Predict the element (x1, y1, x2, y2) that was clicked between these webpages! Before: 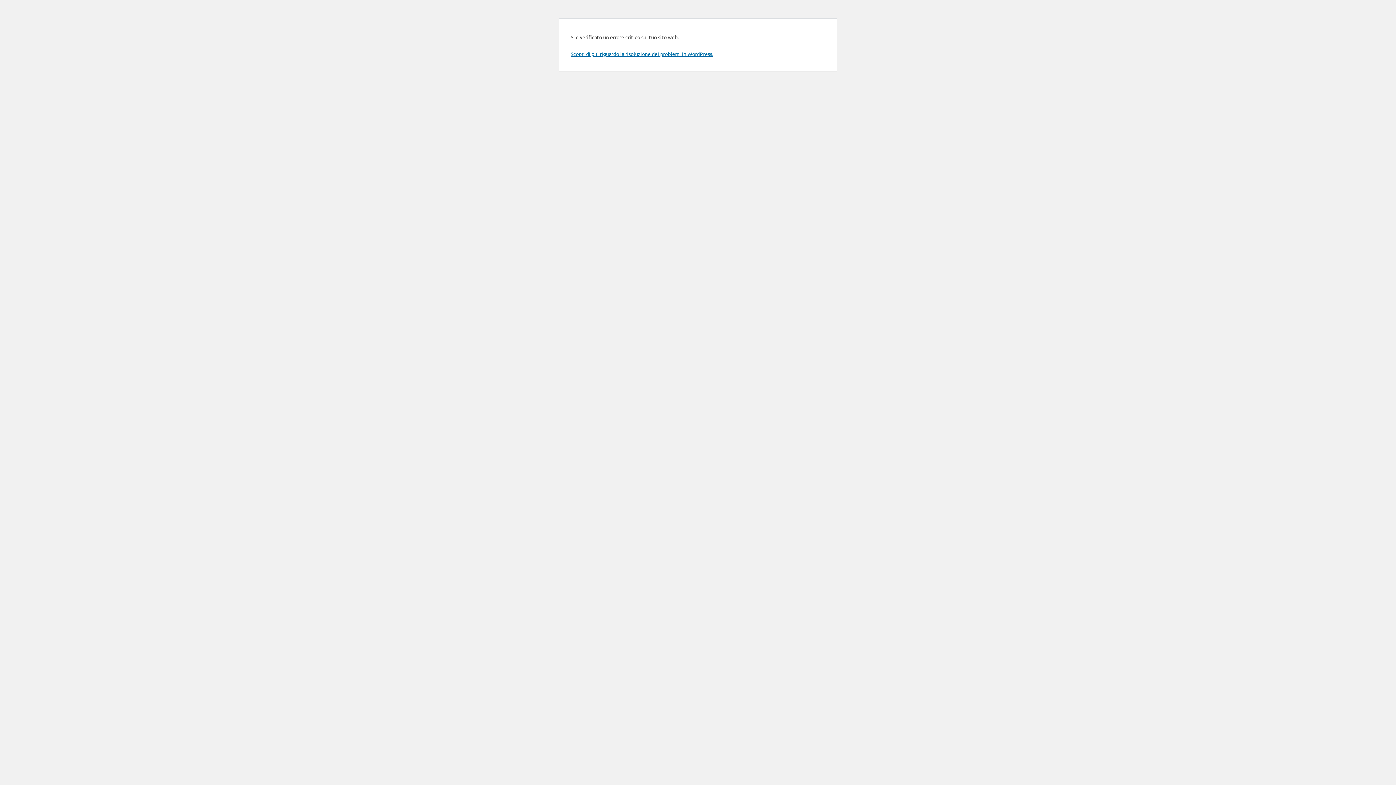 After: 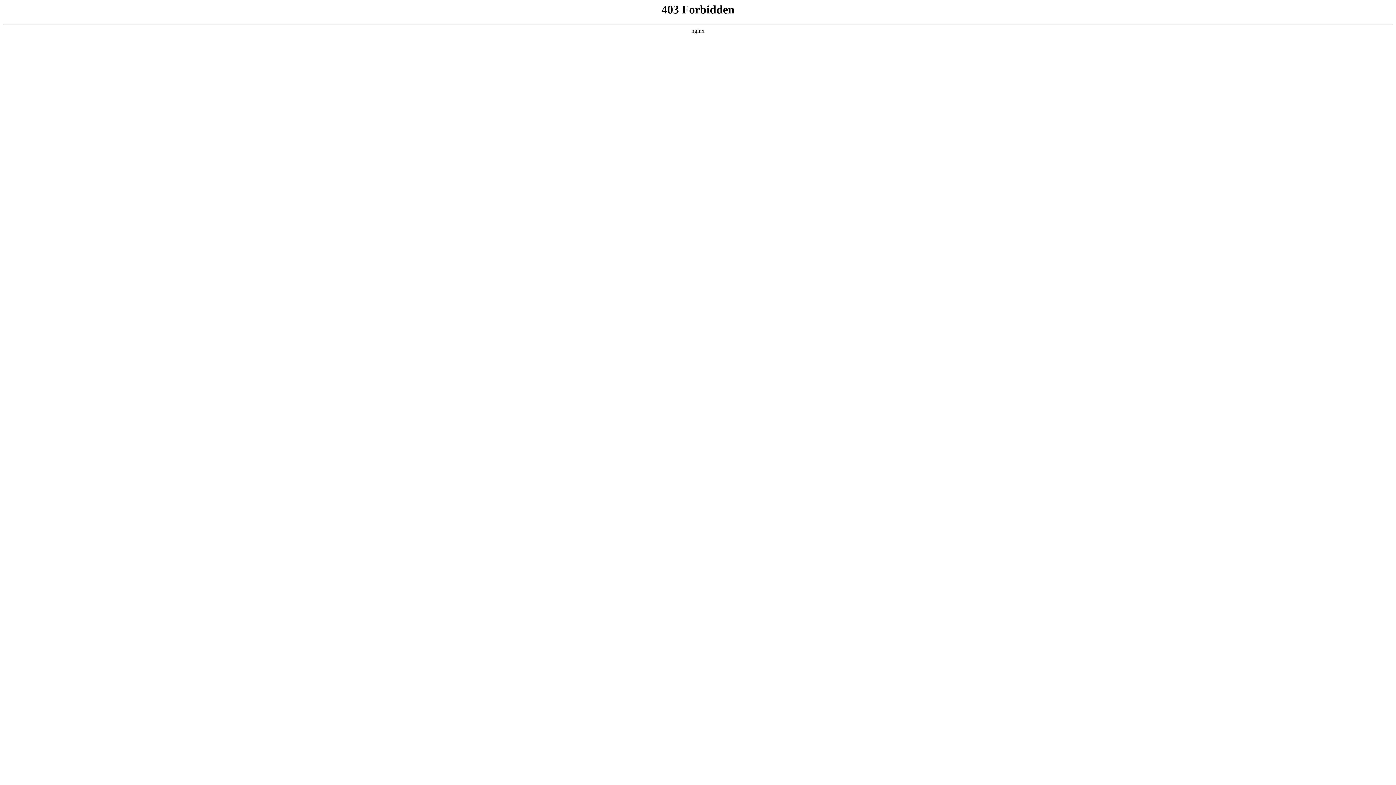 Action: label: Scopri di più riguardo la risoluzione dei problemi in WordPress. bbox: (570, 50, 713, 57)